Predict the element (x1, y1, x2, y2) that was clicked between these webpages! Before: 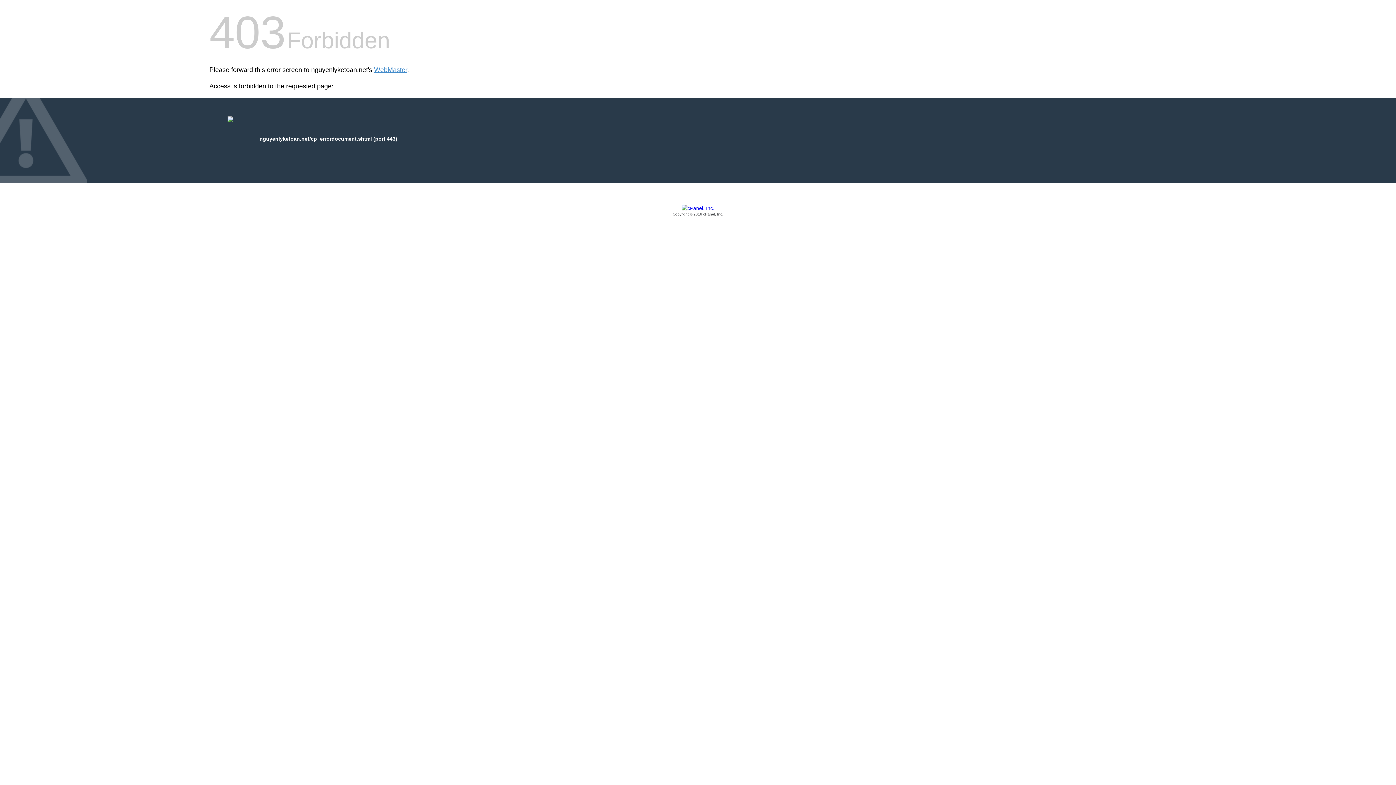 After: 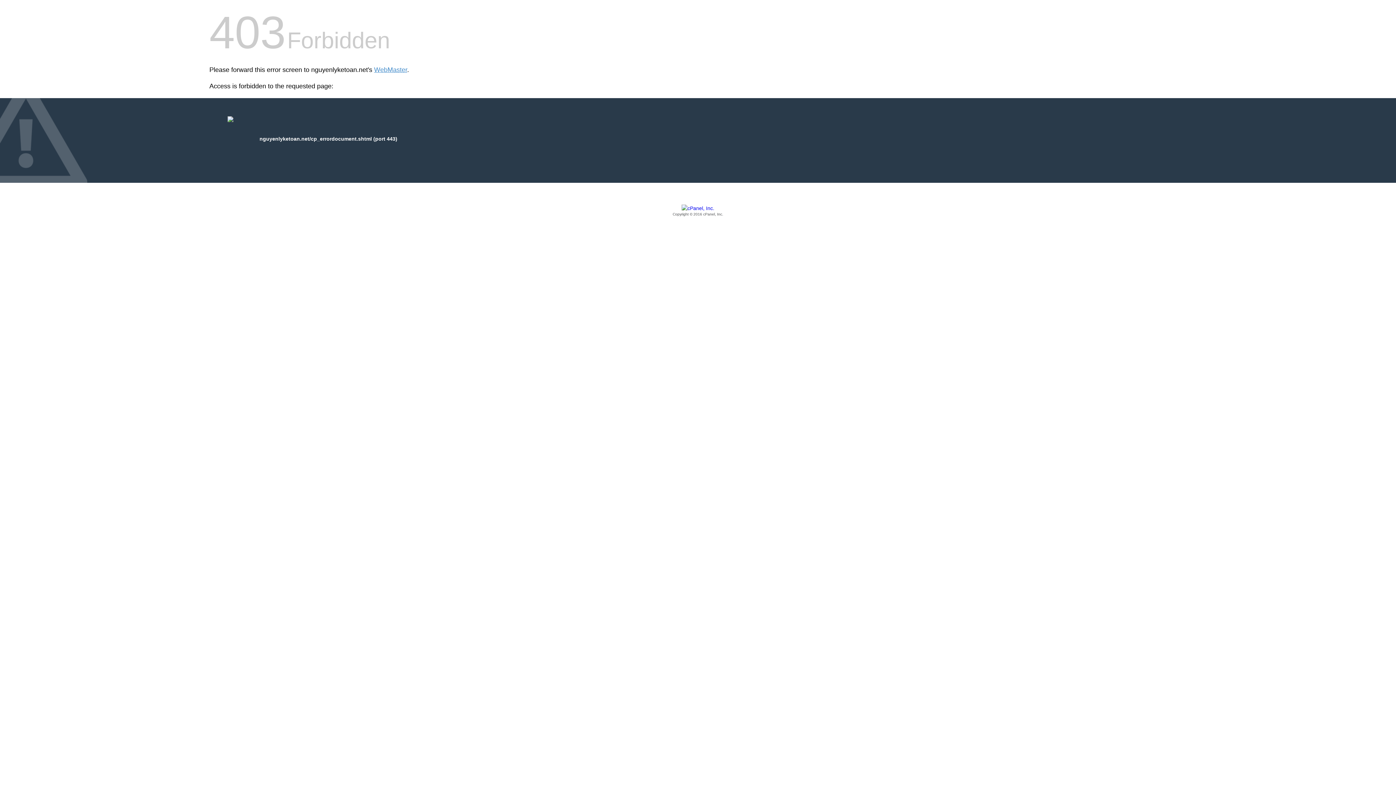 Action: label: Copyright © 2016 cPanel, Inc. bbox: (209, 205, 1186, 217)